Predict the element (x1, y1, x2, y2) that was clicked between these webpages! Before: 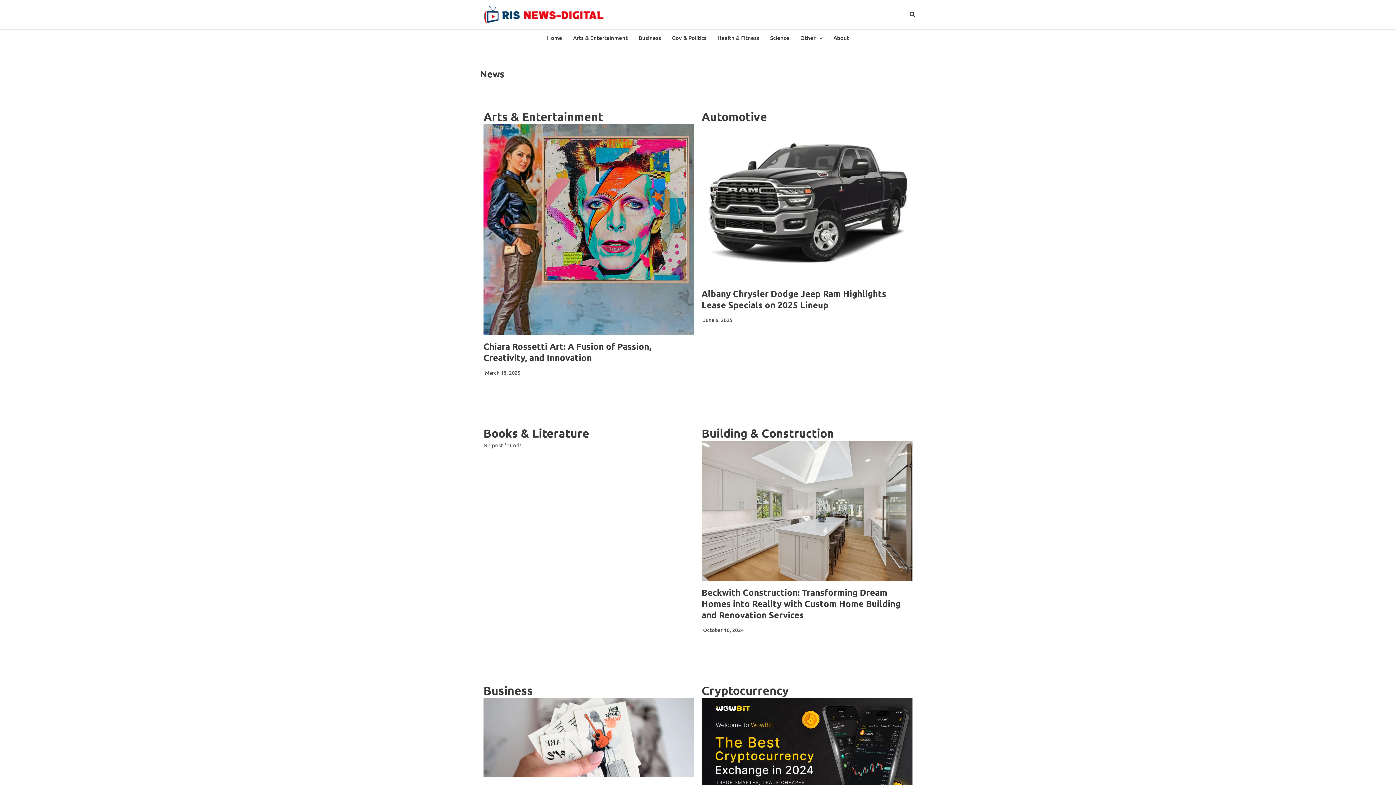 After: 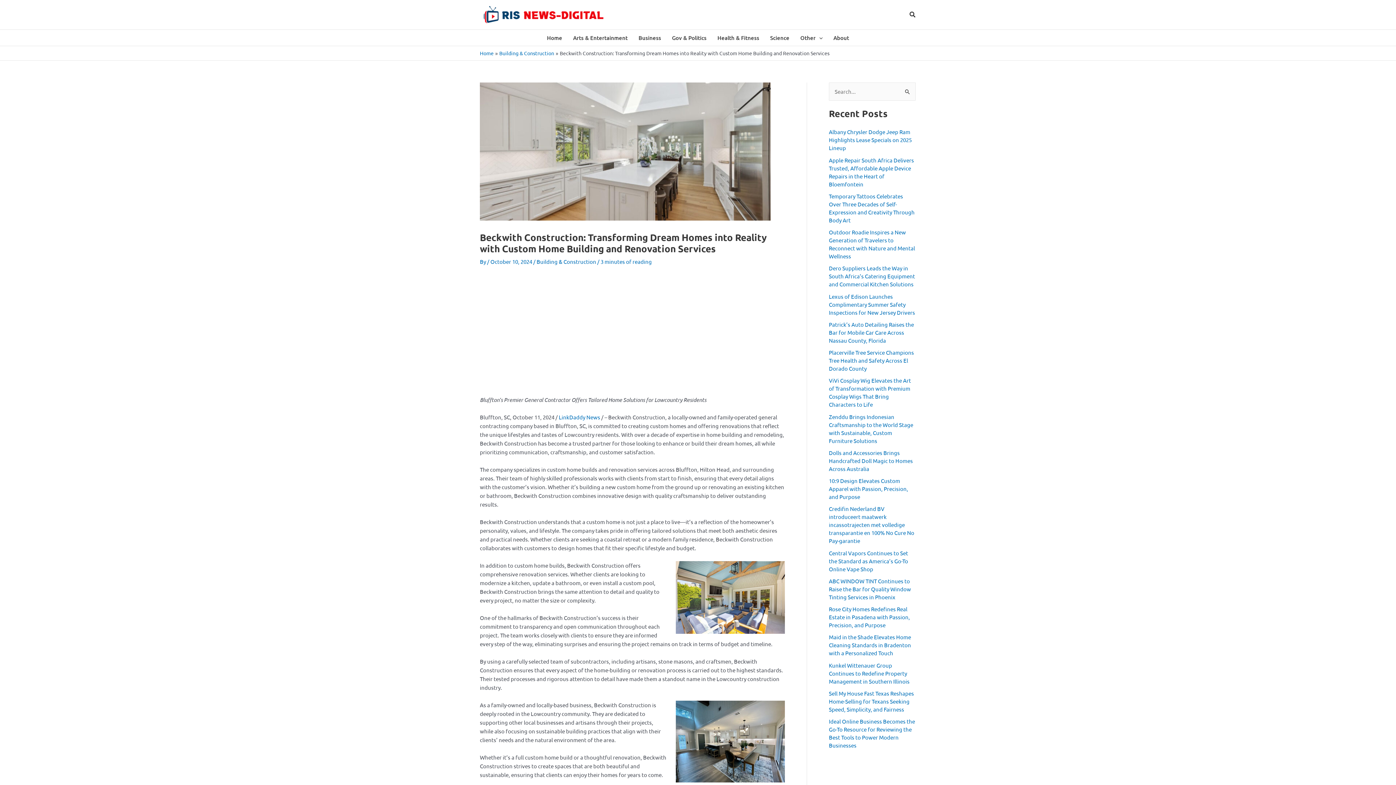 Action: bbox: (701, 587, 900, 620) label: Beckwith Construction: Transforming Dream Homes into Reality with Custom Home Building and Renovation Services